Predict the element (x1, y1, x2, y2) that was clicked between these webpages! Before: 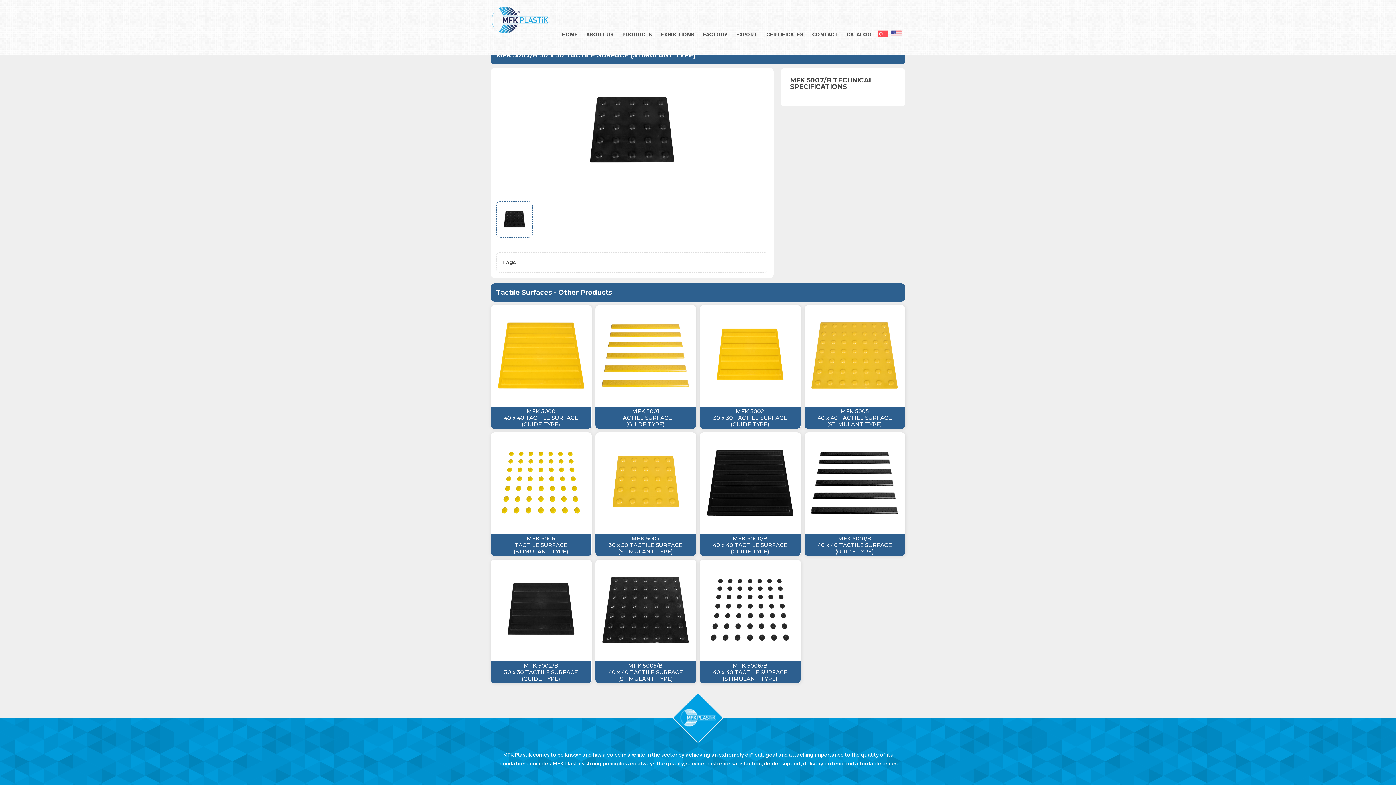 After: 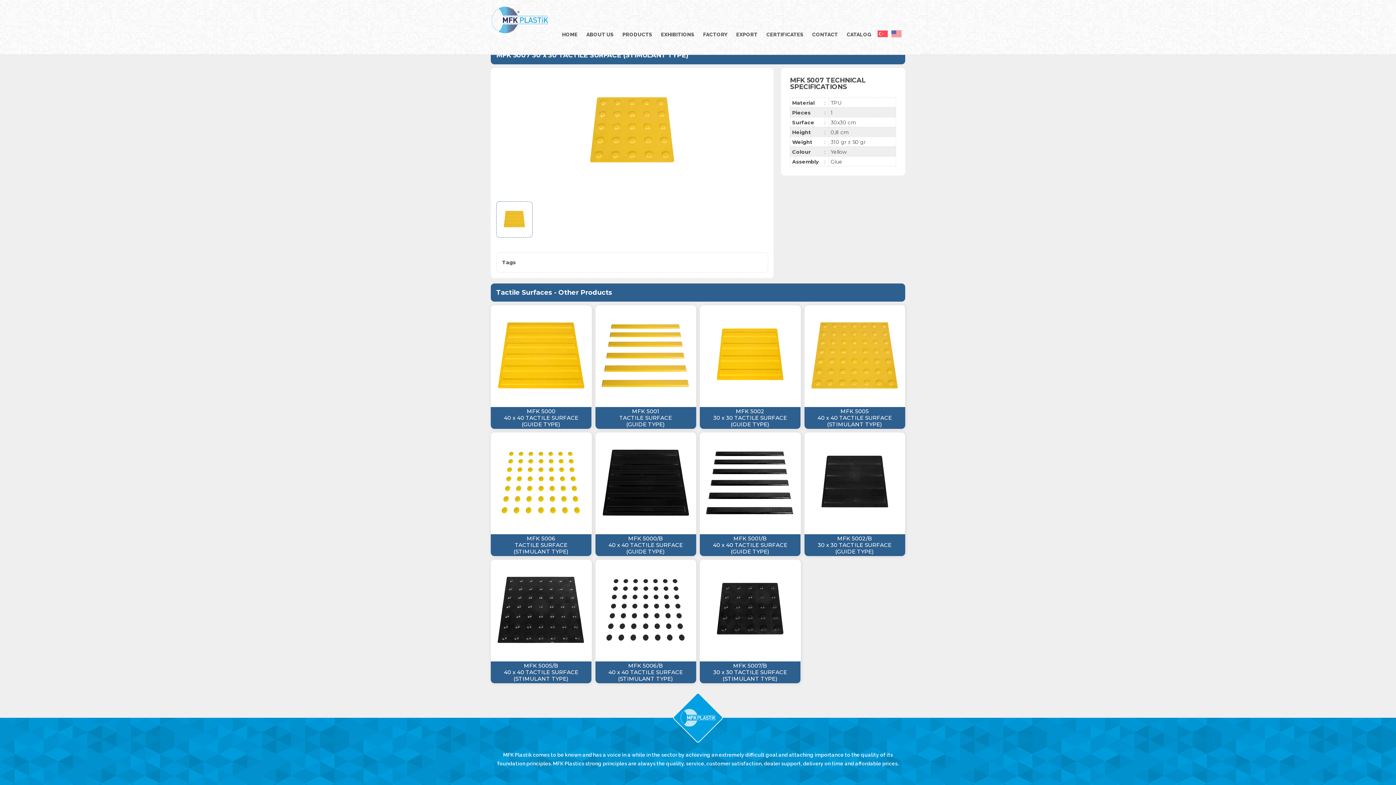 Action: bbox: (595, 432, 696, 556) label: MFK 5007
30 x 30 TACTILE SURFACE
(STIMULANT TYPE)